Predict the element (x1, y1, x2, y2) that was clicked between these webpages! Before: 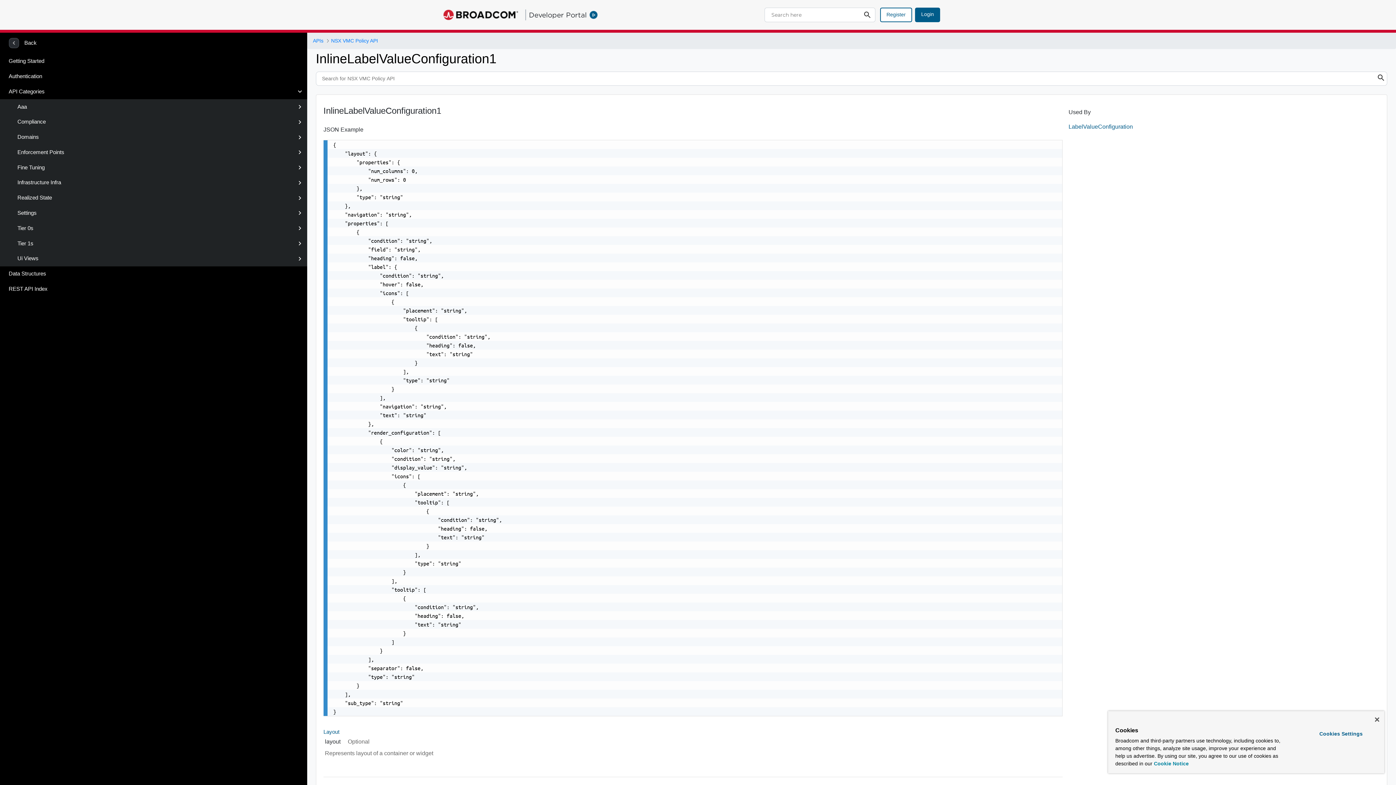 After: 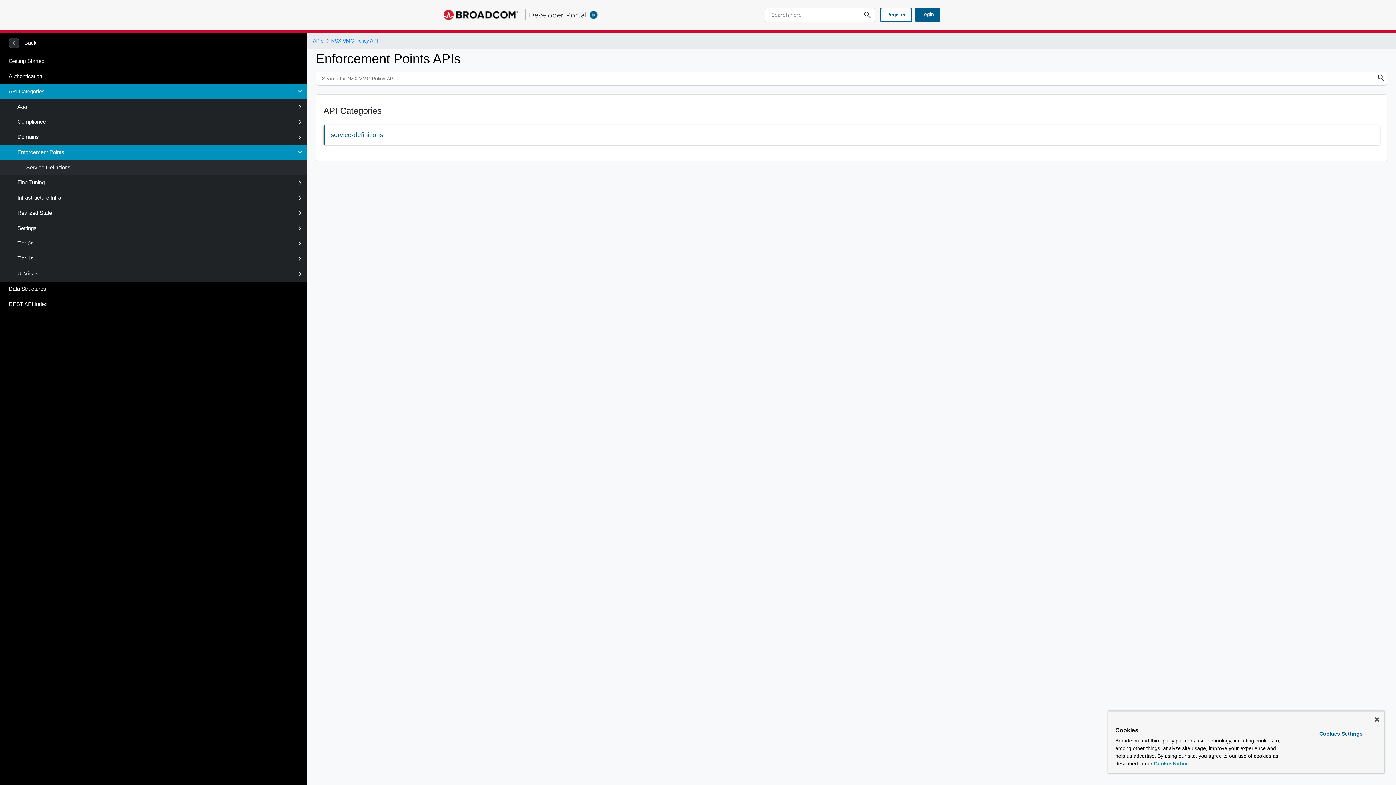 Action: bbox: (0, 144, 307, 160) label: Enforcement Points